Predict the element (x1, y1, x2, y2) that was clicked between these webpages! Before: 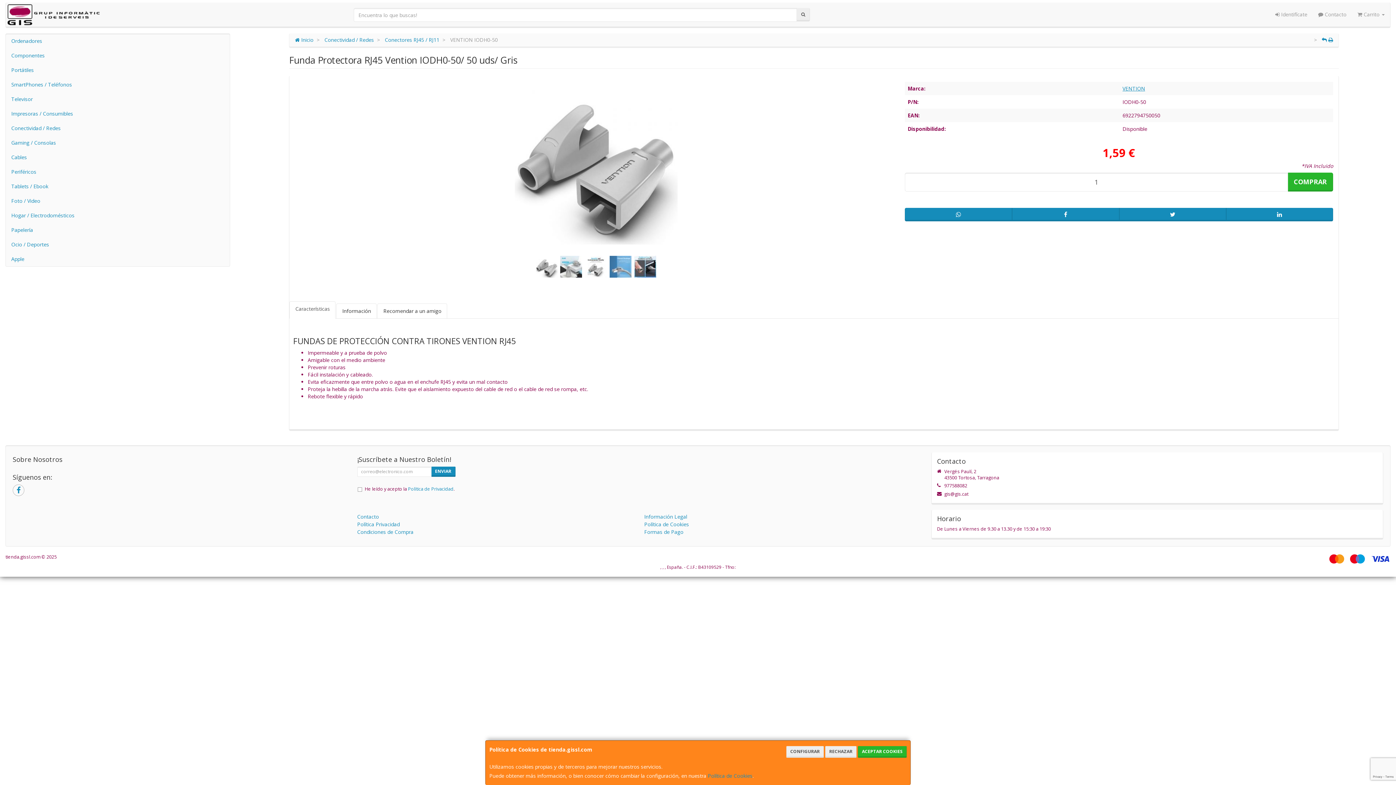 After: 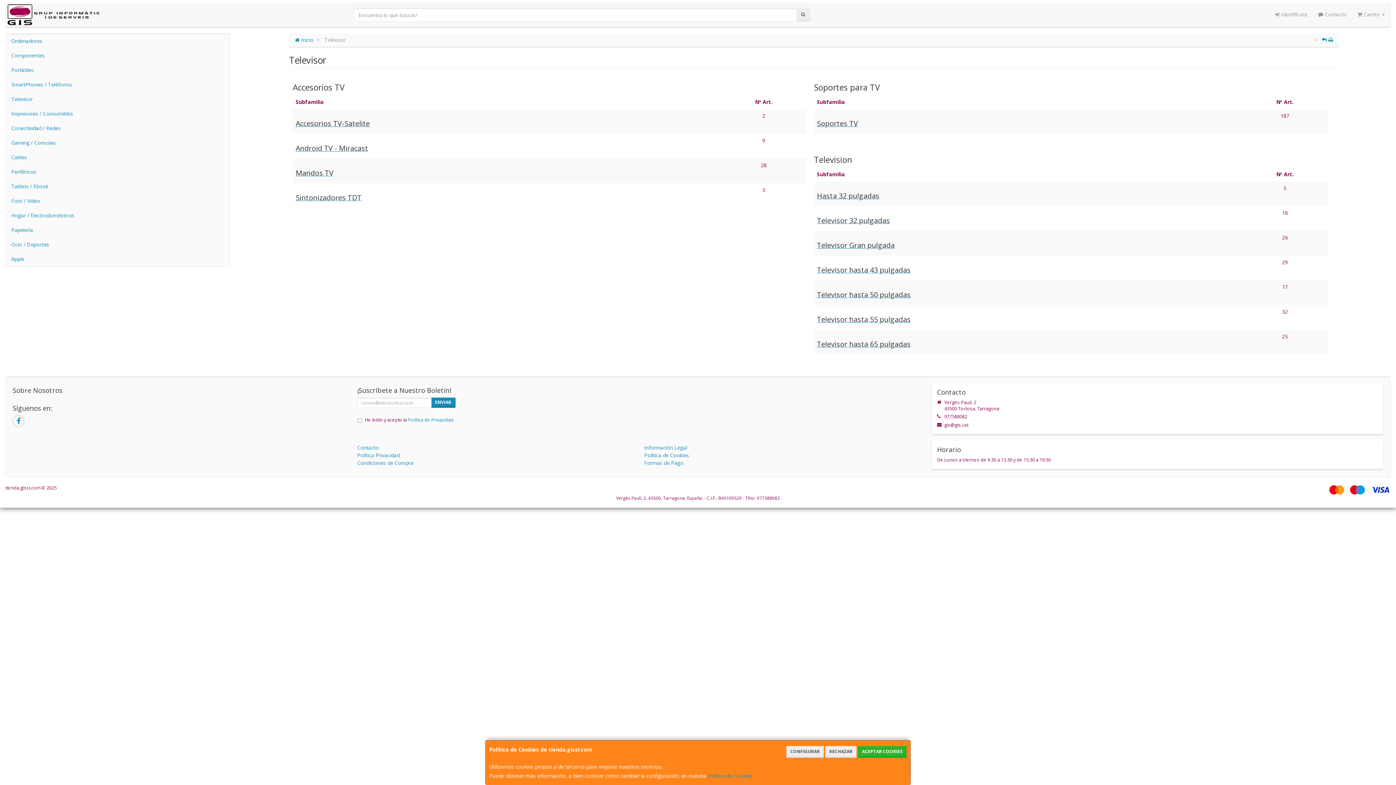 Action: bbox: (5, 92, 229, 106) label: Televisor